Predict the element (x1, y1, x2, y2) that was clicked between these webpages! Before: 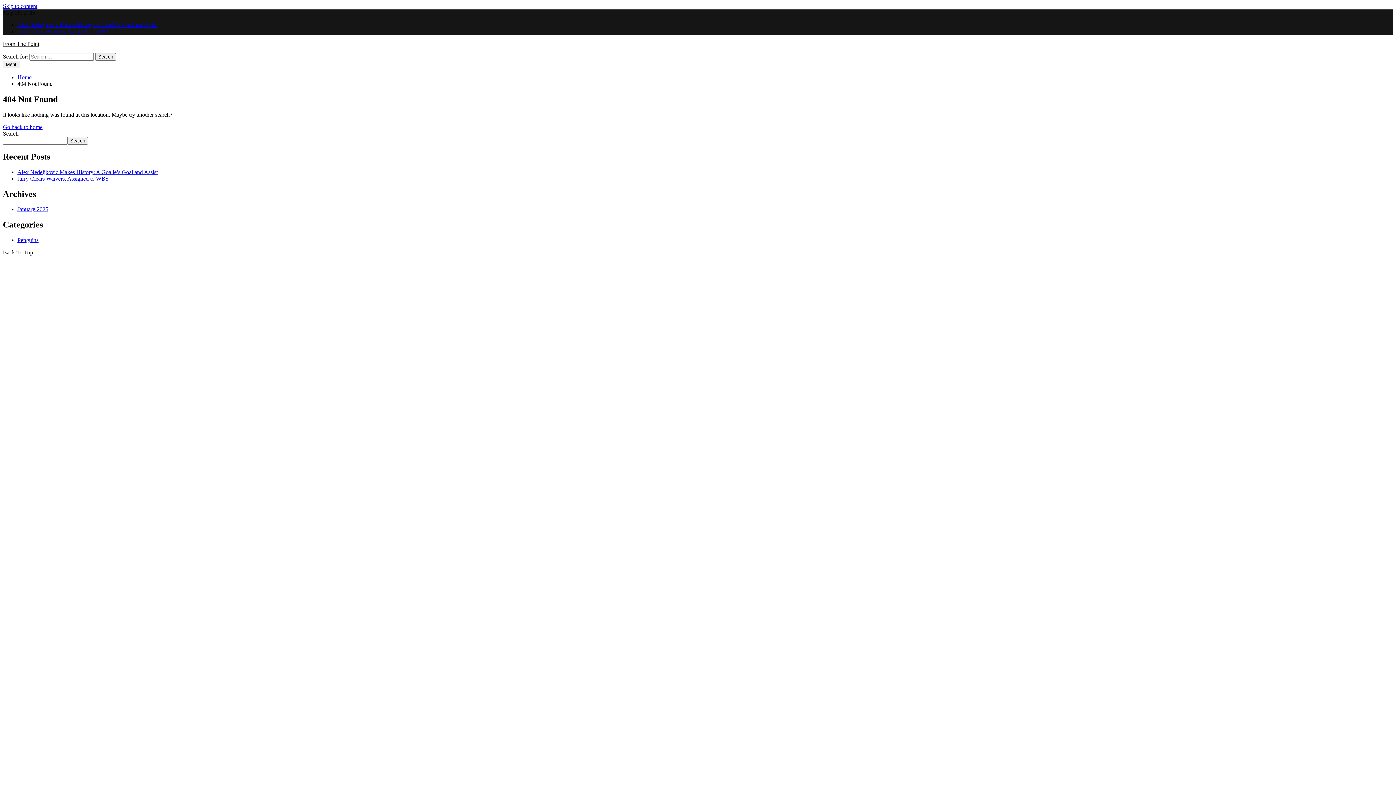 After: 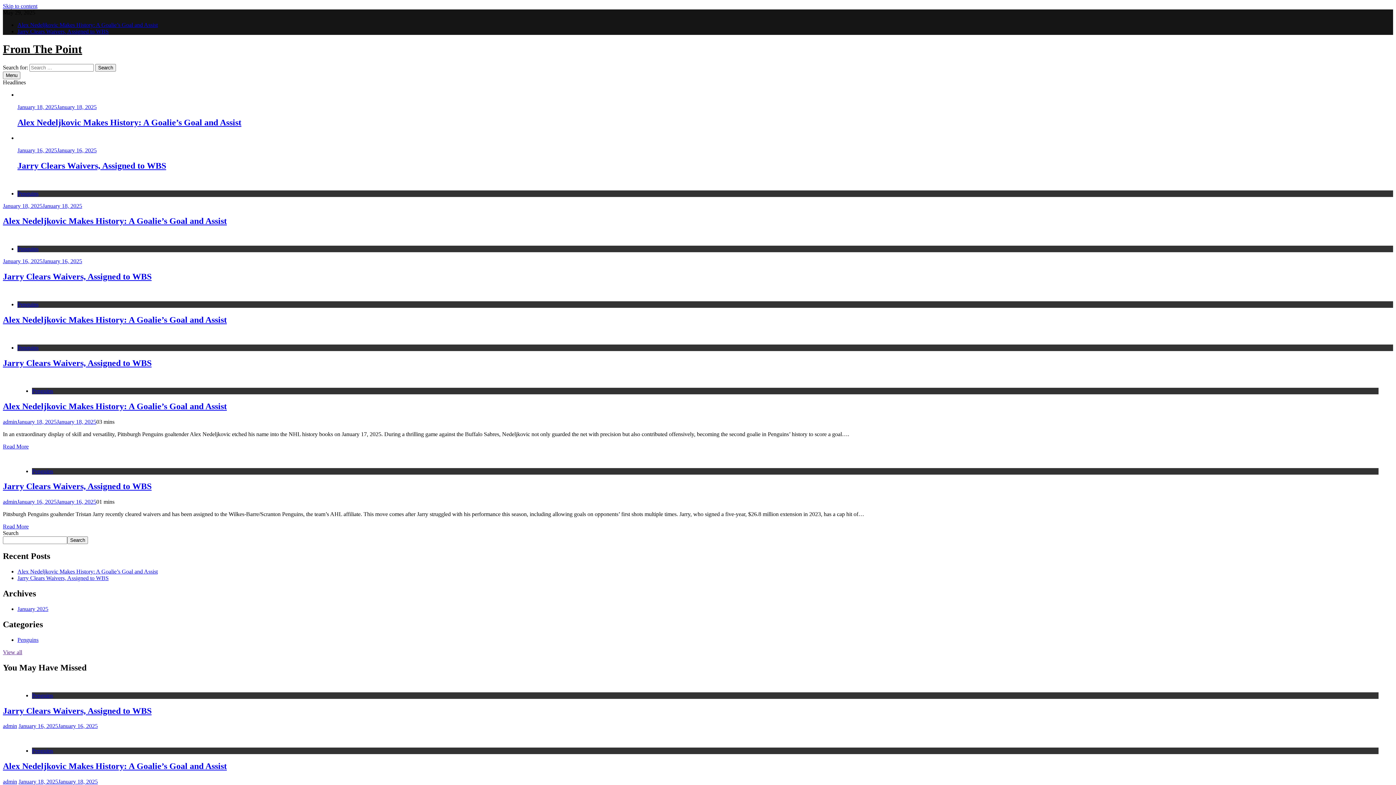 Action: bbox: (2, 123, 42, 130) label: Go back to home